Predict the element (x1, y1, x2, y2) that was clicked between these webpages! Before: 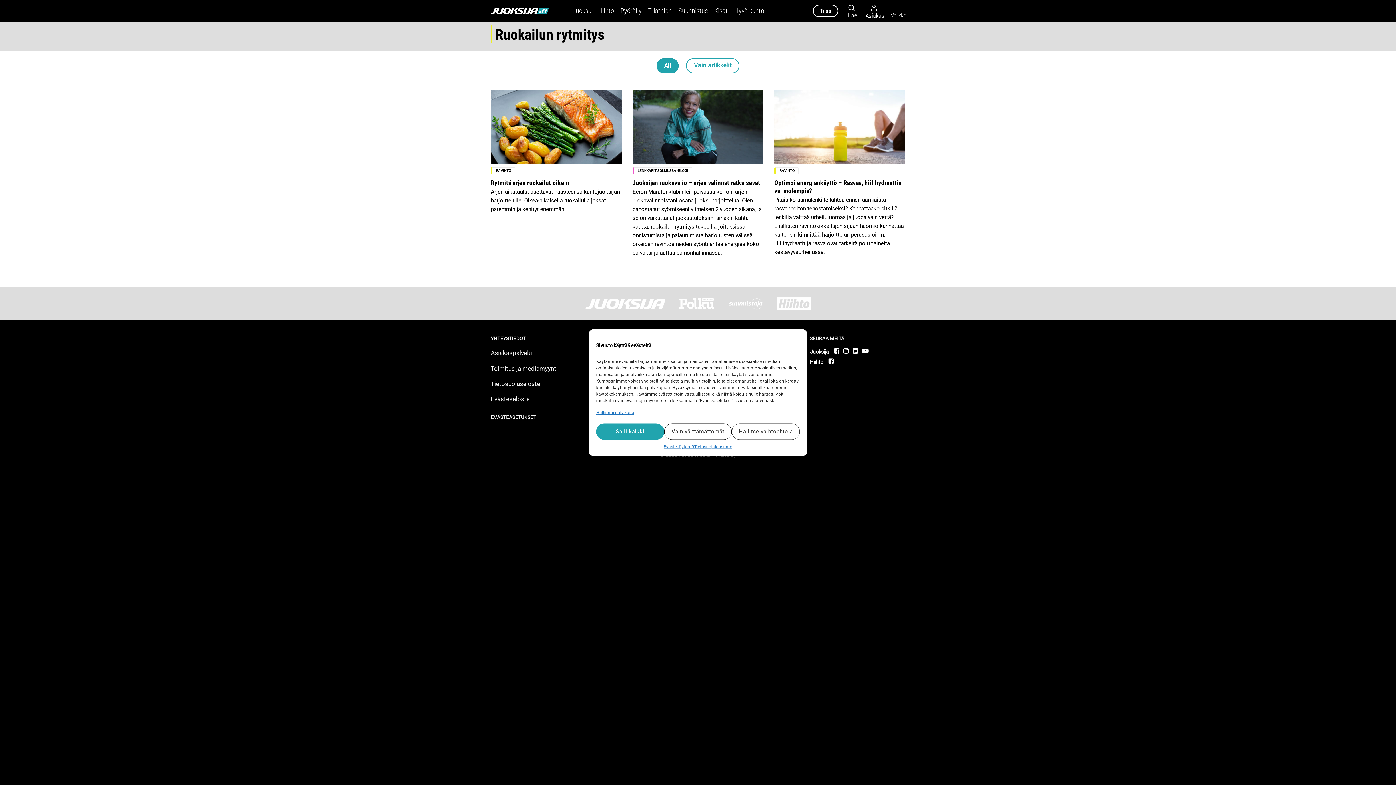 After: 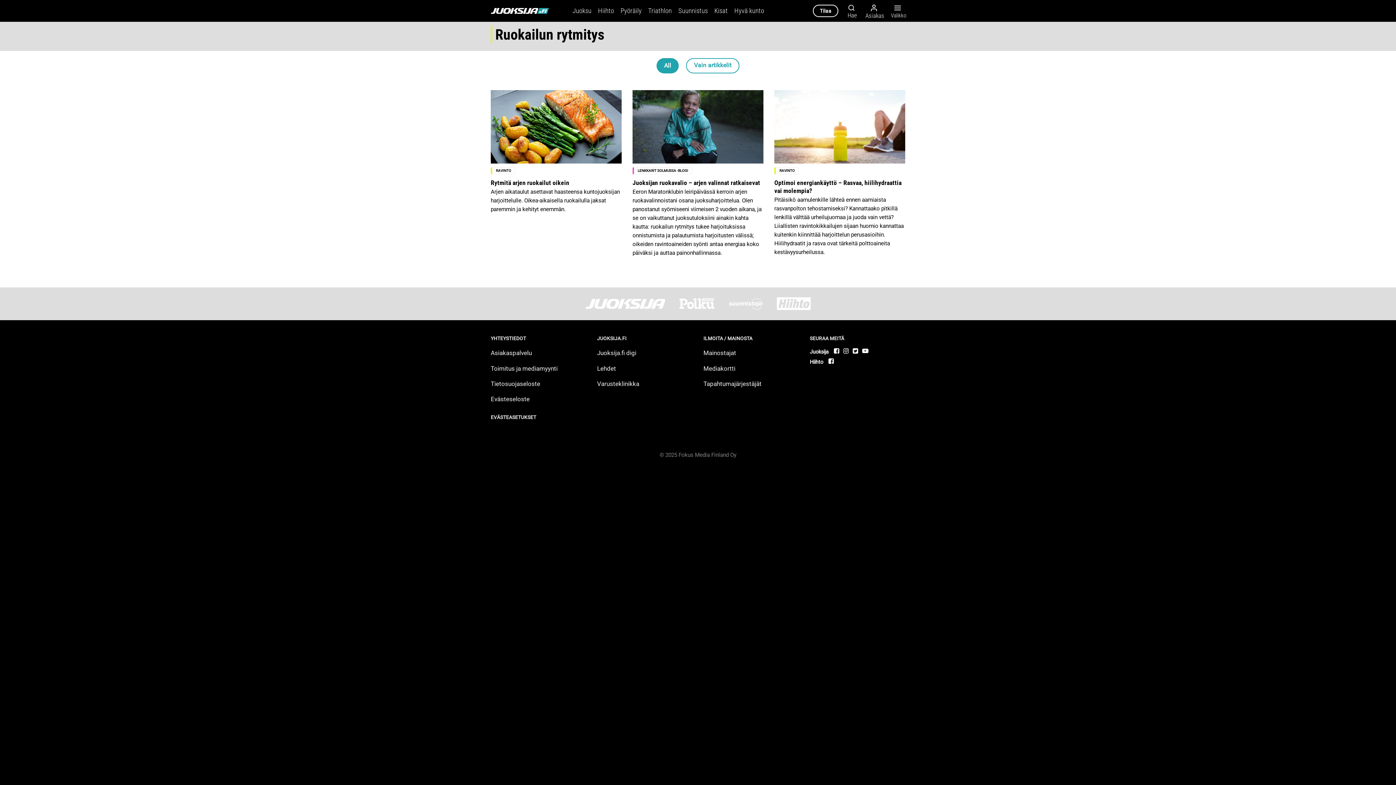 Action: label: Salli kaikki bbox: (596, 423, 664, 439)